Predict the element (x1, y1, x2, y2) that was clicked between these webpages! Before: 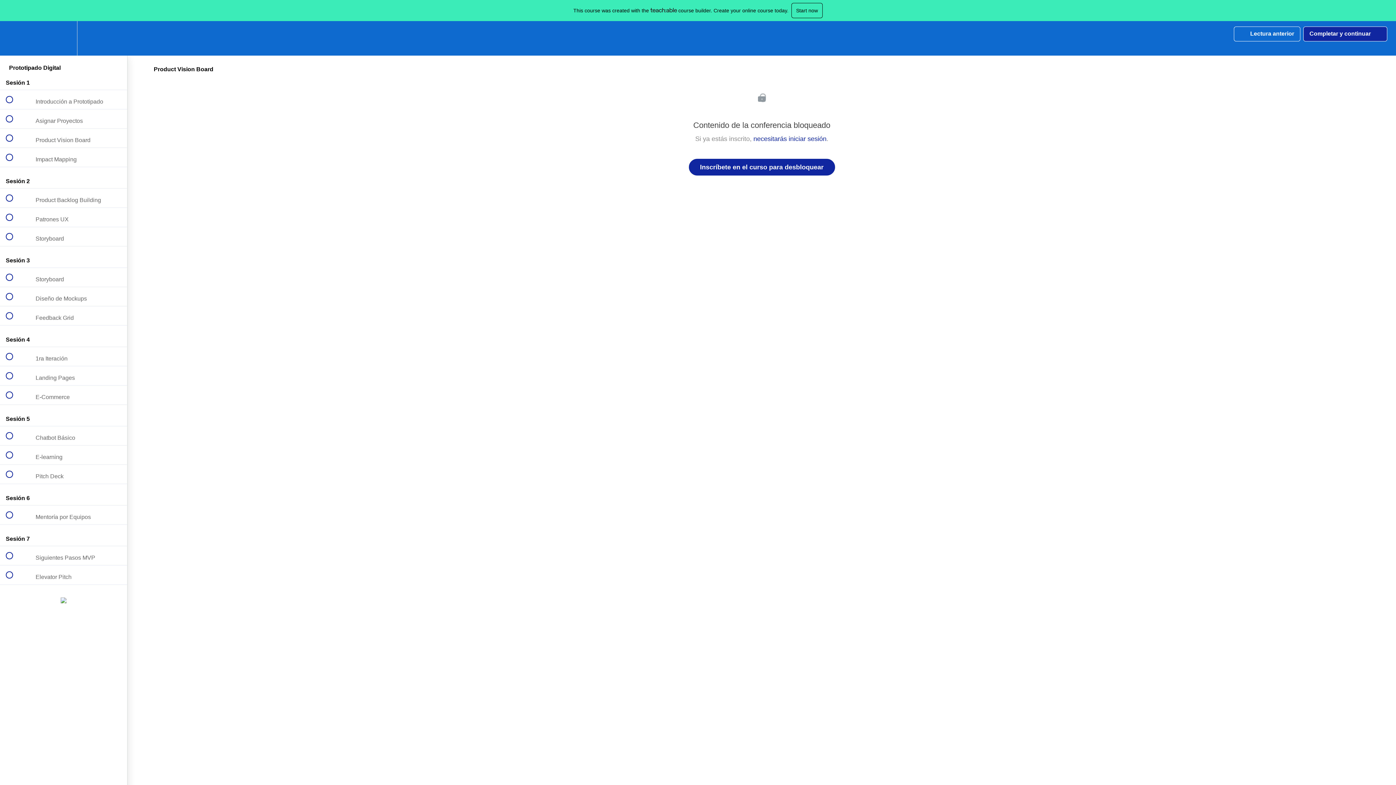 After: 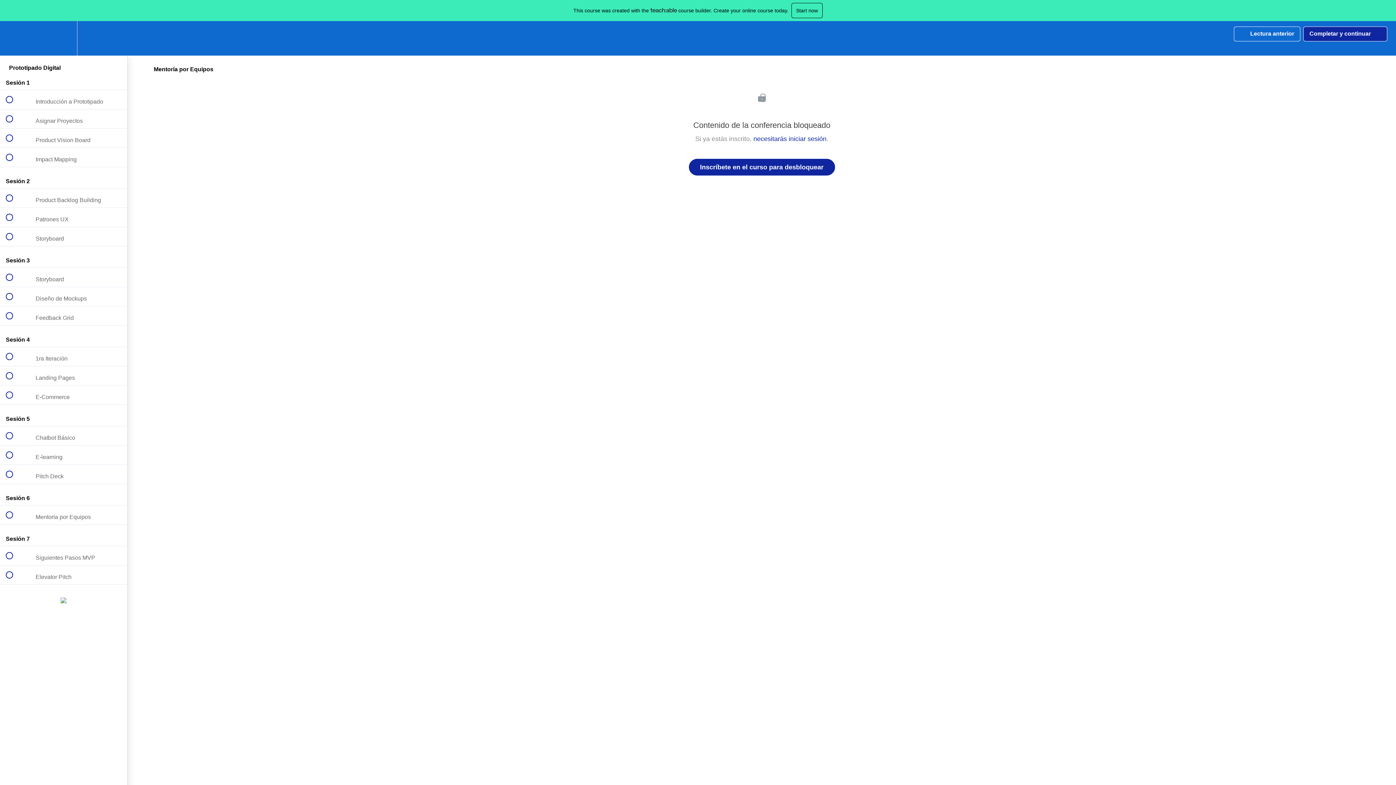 Action: bbox: (0, 505, 127, 524) label:  
 Mentoría por Equipos